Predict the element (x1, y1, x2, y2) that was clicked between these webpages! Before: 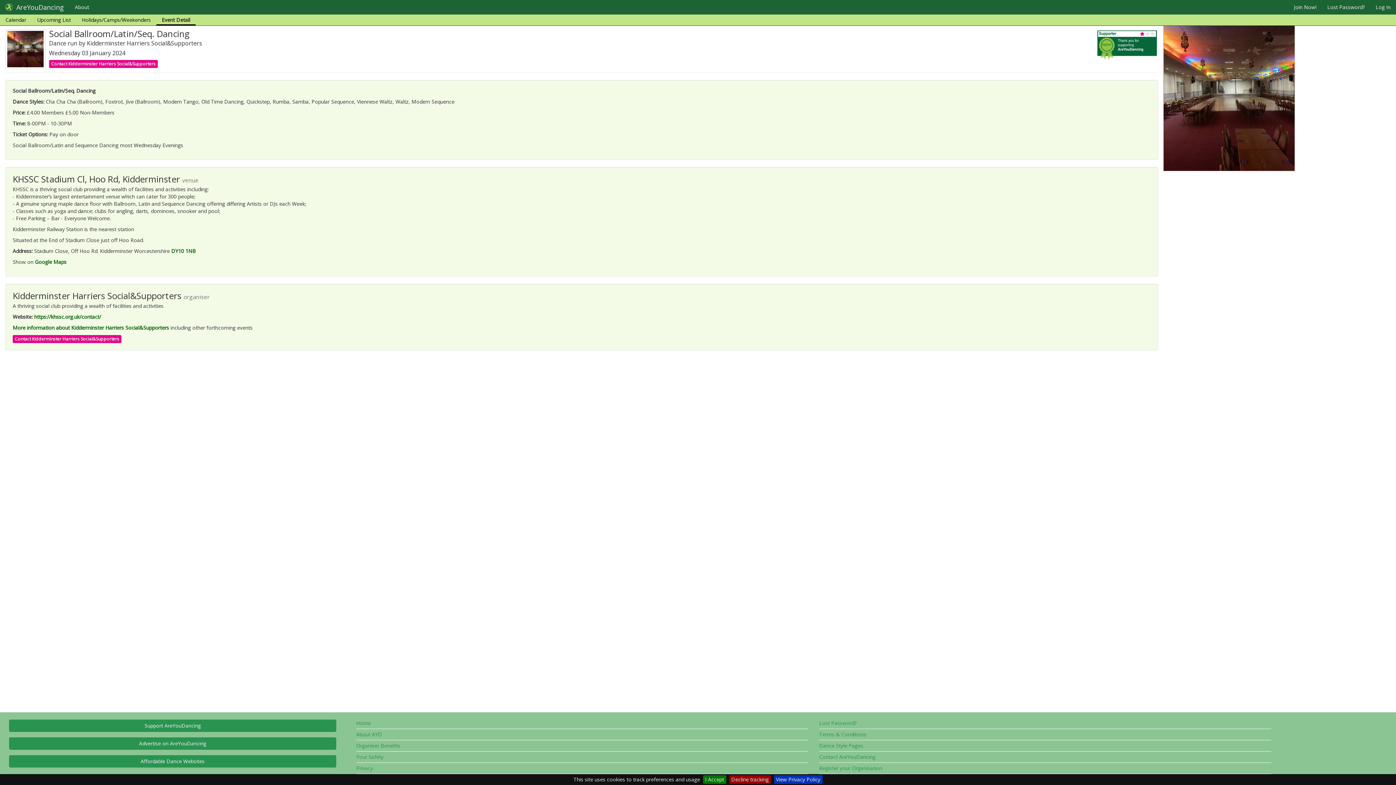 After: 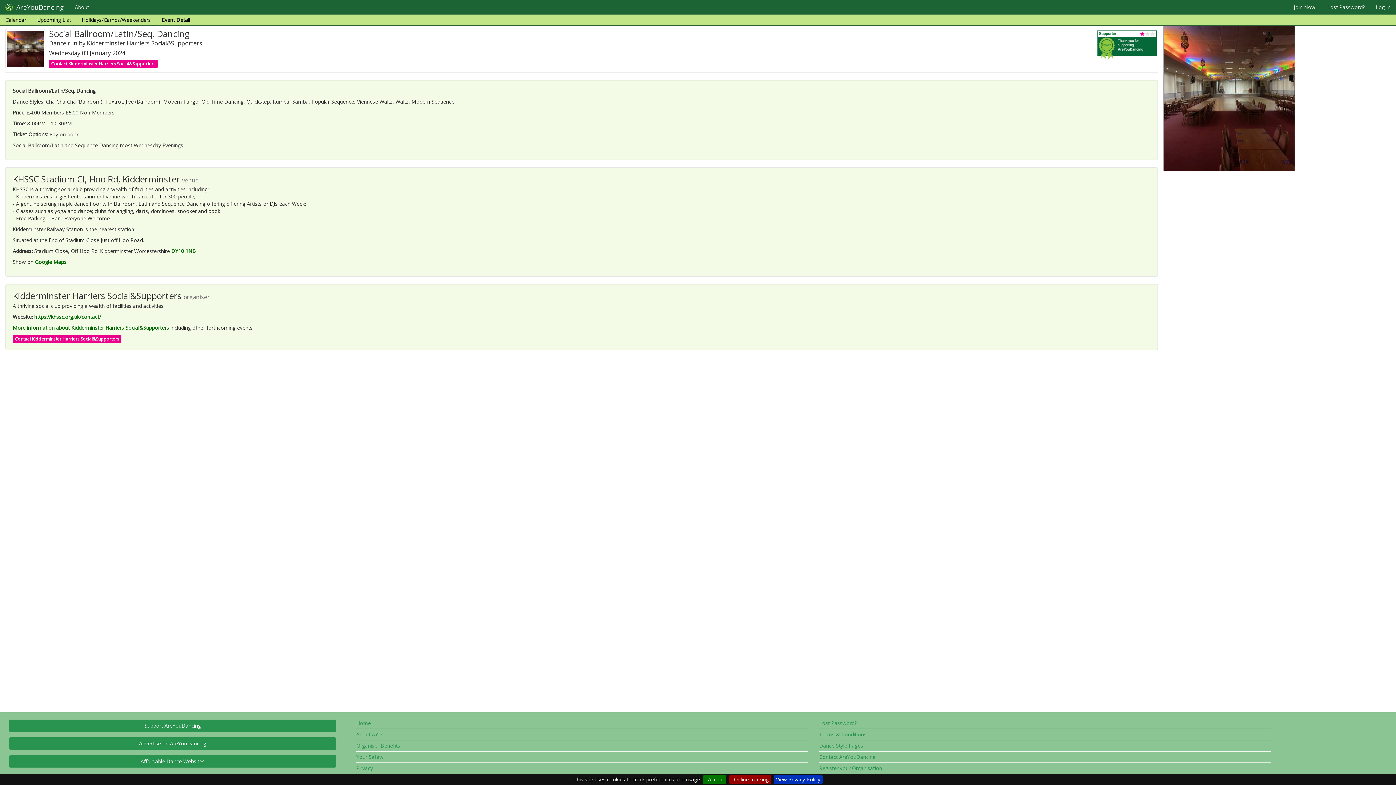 Action: bbox: (156, 14, 195, 25) label: Event Detail